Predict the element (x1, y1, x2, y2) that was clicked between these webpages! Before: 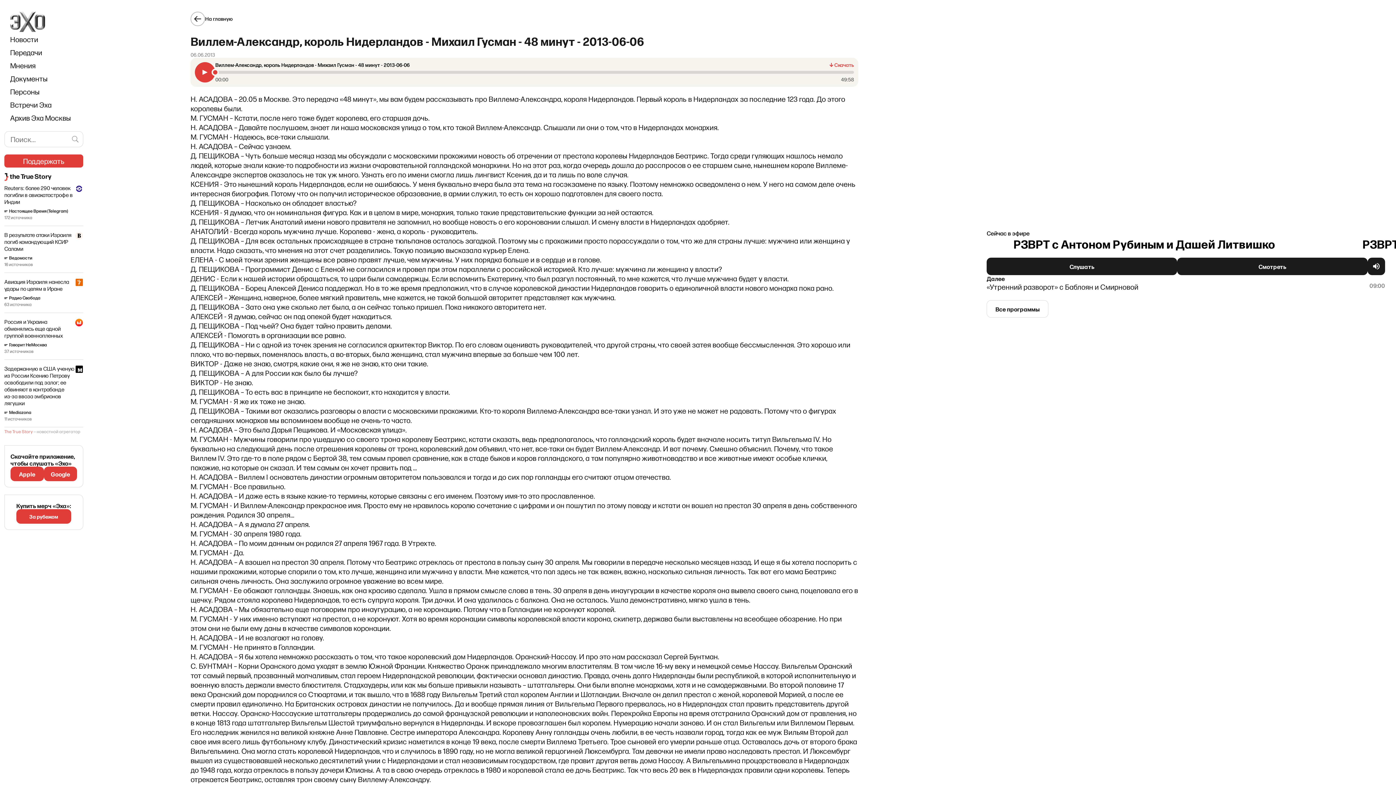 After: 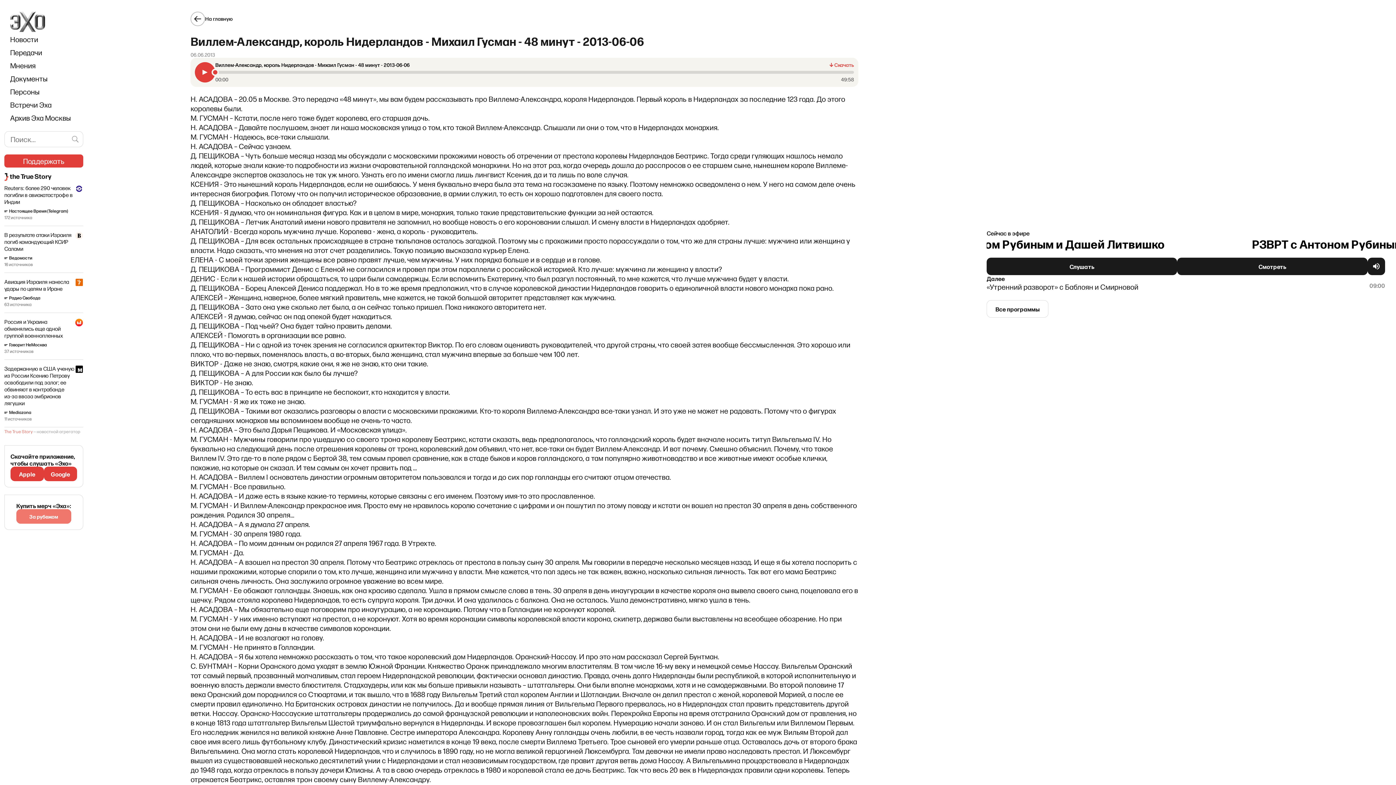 Action: bbox: (16, 509, 71, 524) label: За рубежом